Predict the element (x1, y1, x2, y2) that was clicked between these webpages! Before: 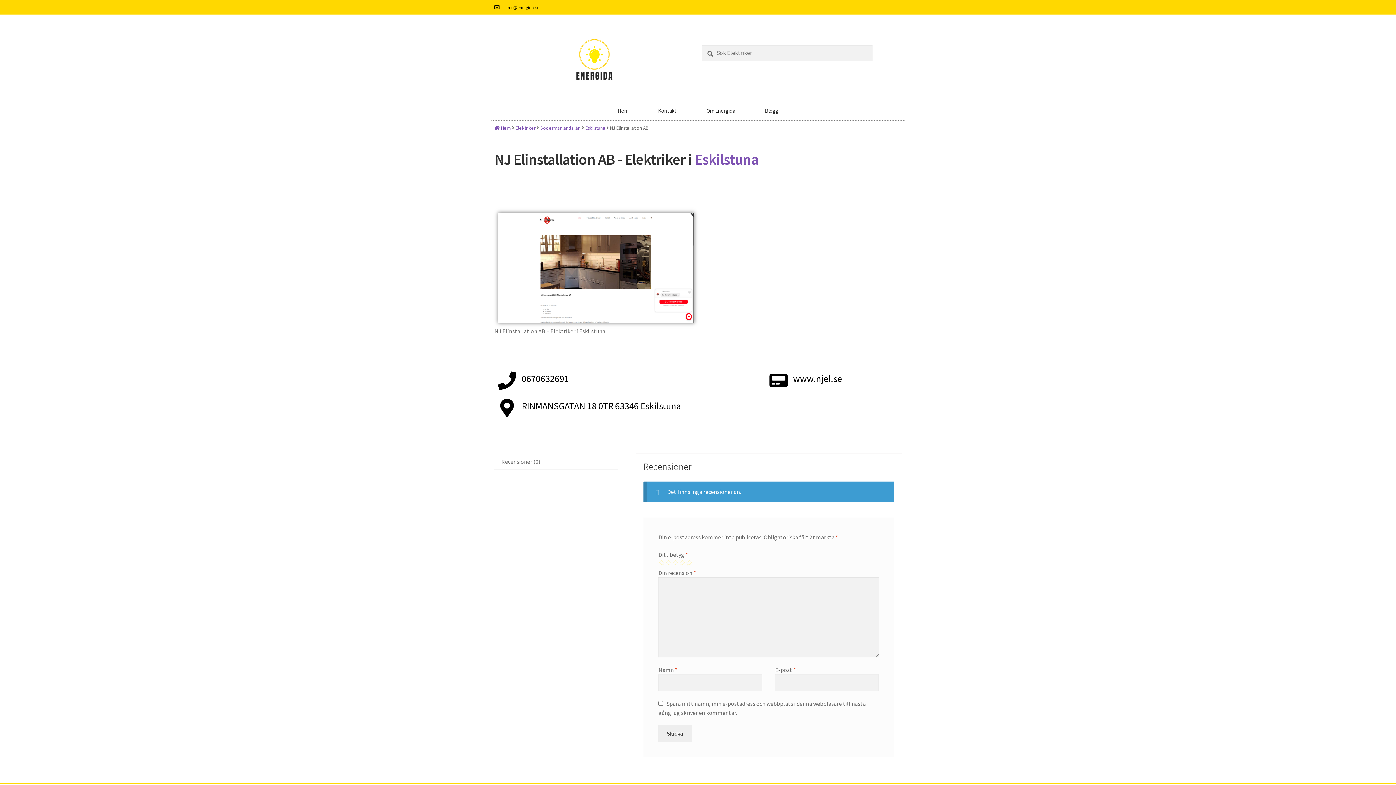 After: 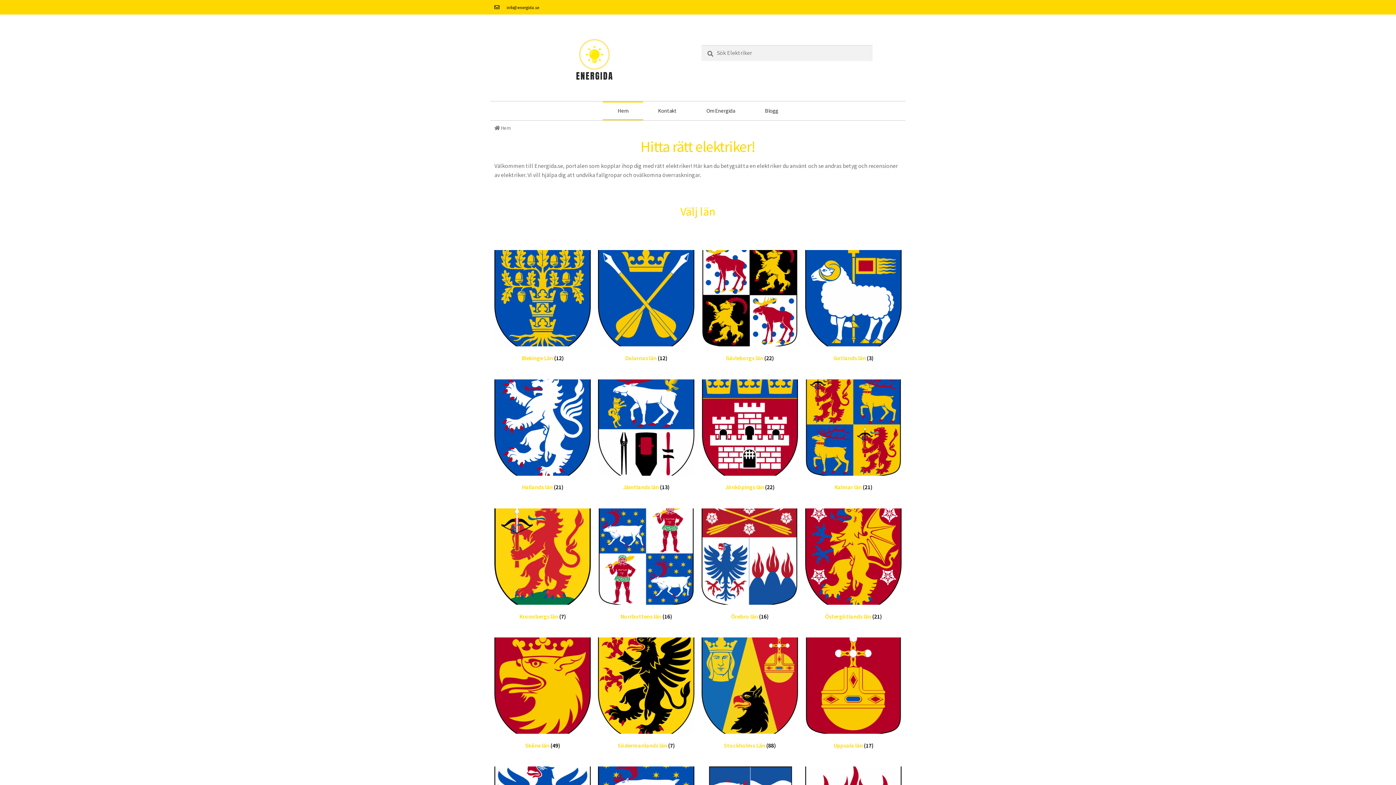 Action: bbox: (572, 36, 616, 82)